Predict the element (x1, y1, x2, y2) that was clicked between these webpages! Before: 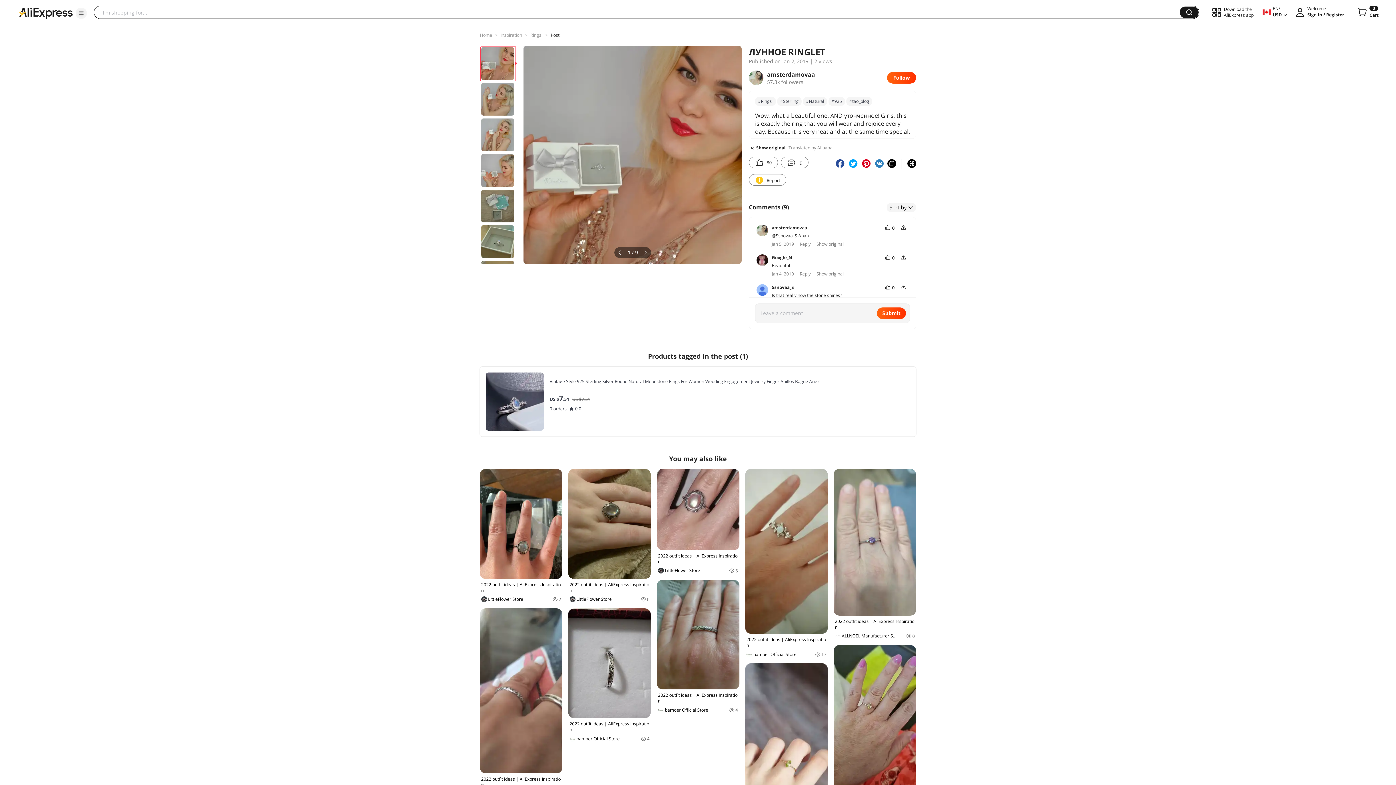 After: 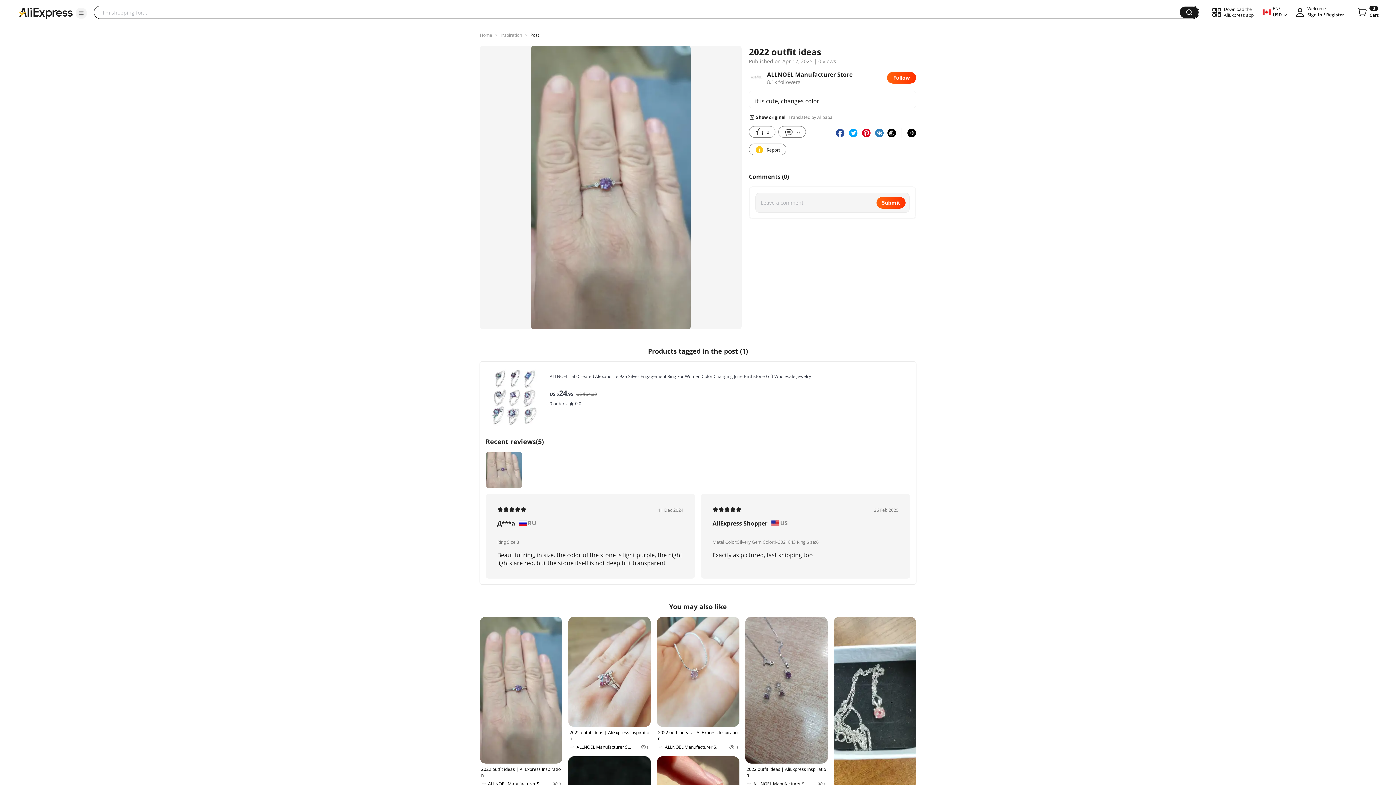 Action: label: 2022 outfit ideas | AliExpress Inspiration
ALLNOEL Manufacturer Store
0 bbox: (833, 469, 916, 639)